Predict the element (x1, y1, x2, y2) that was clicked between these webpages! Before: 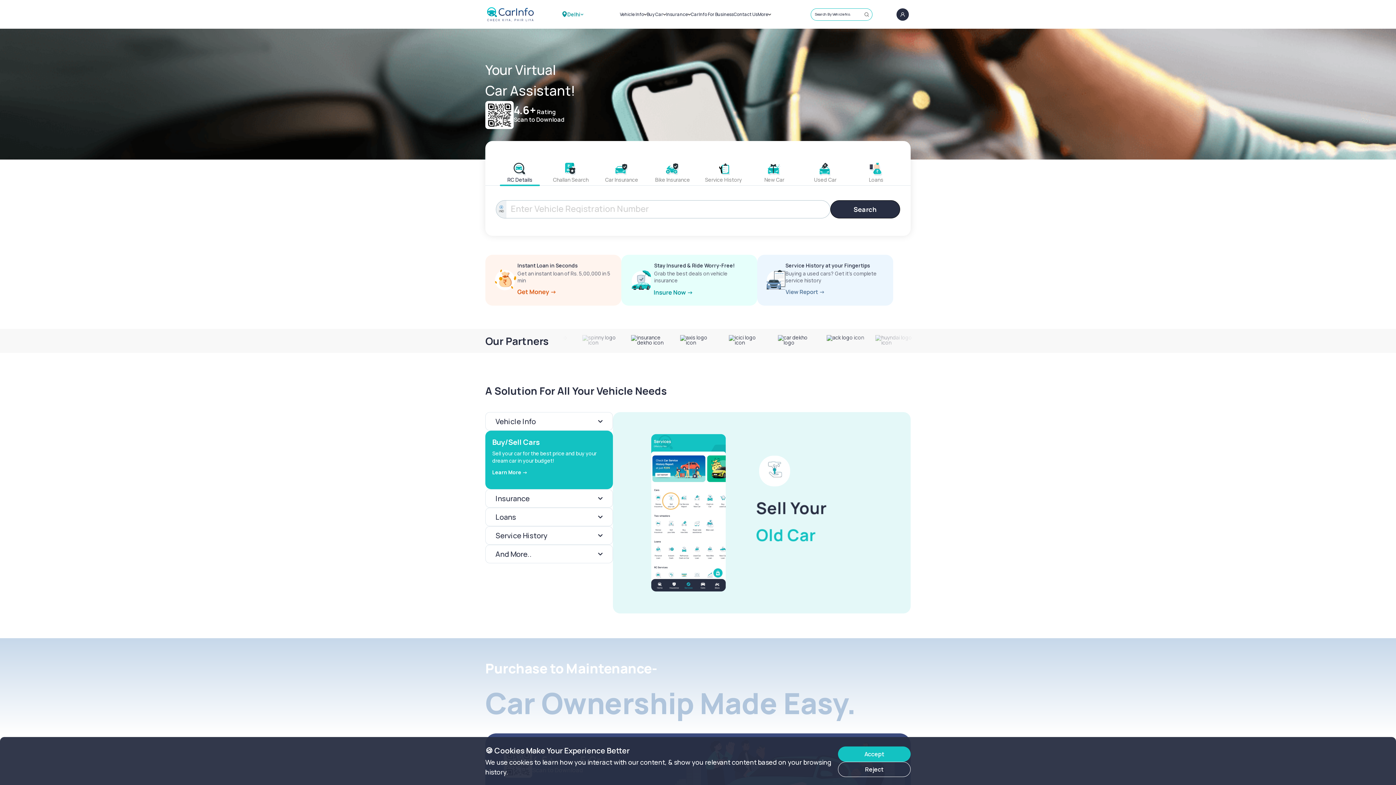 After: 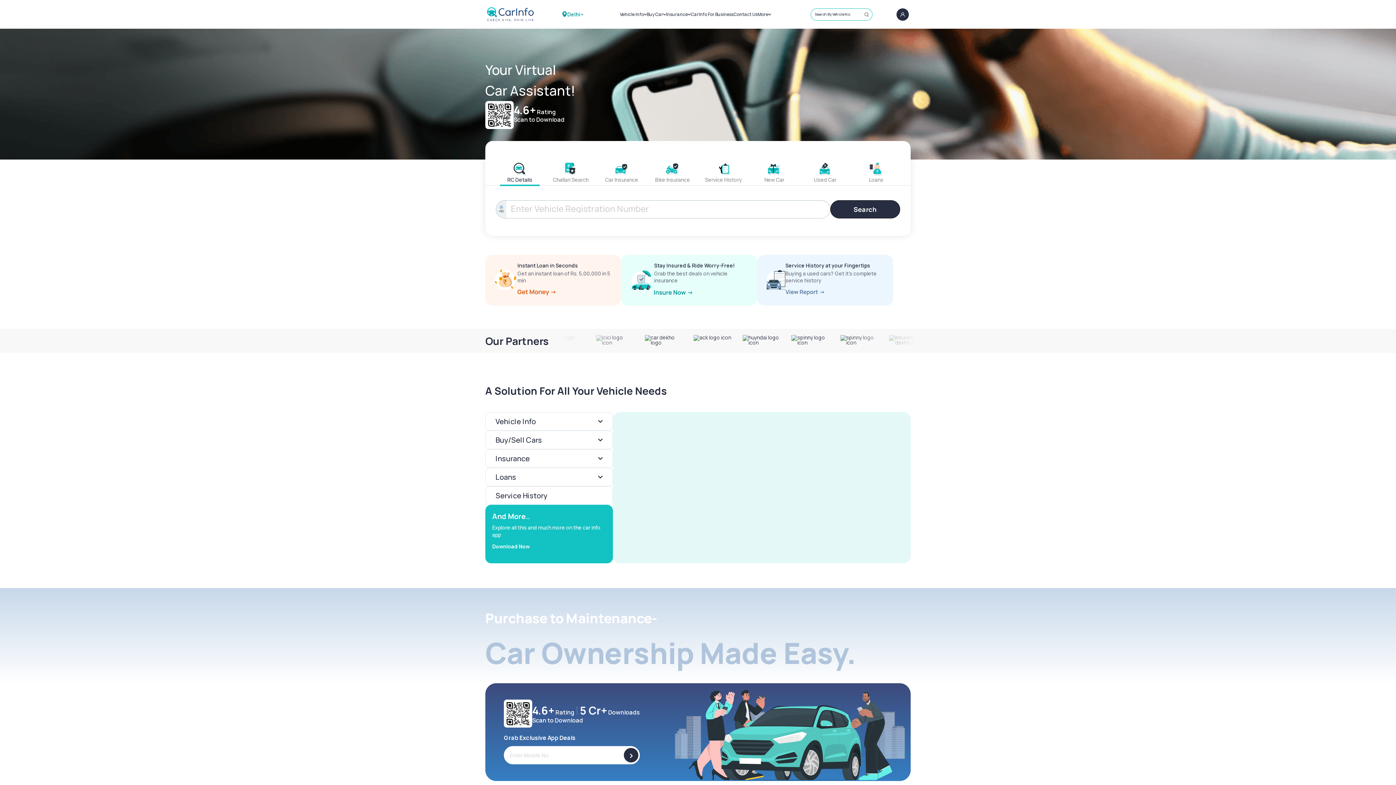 Action: label: Accept bbox: (838, 746, 910, 762)